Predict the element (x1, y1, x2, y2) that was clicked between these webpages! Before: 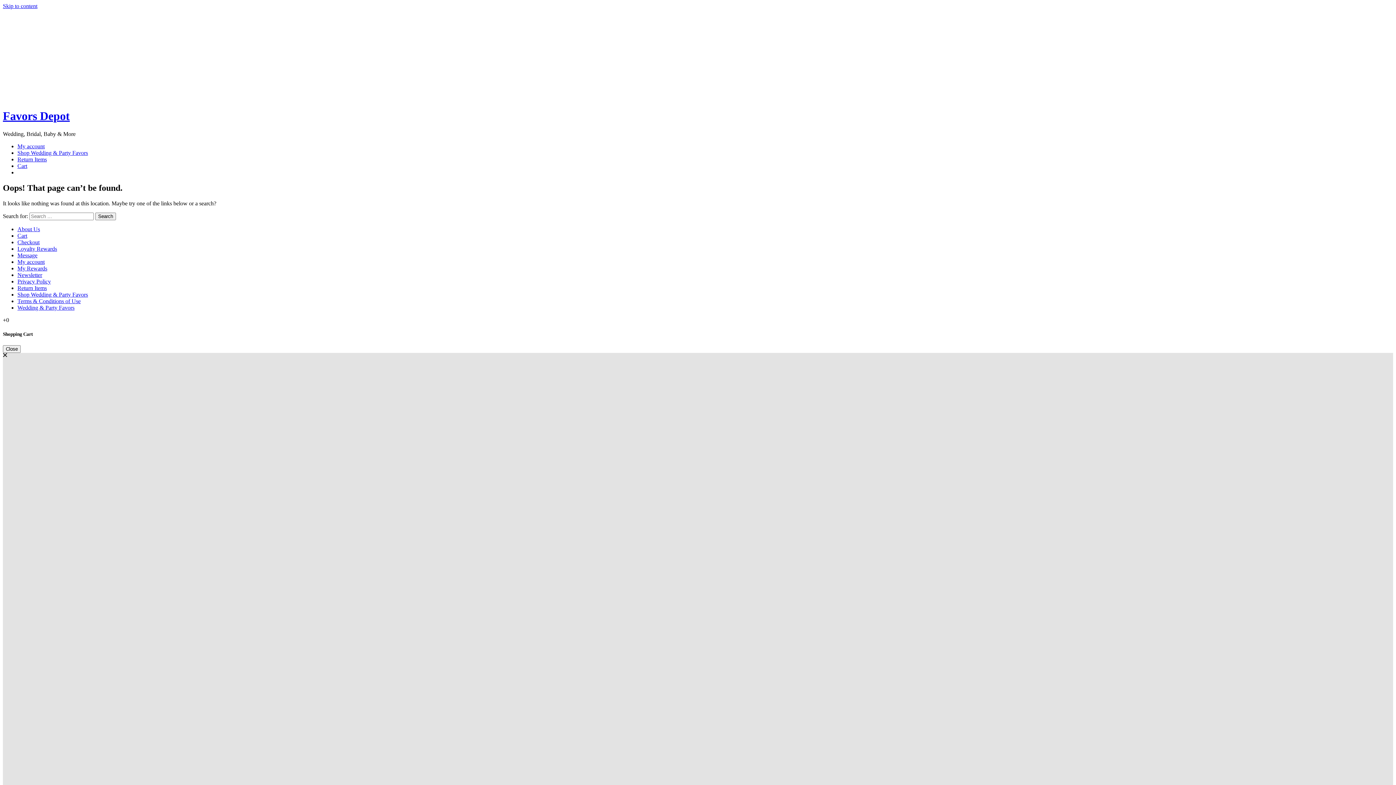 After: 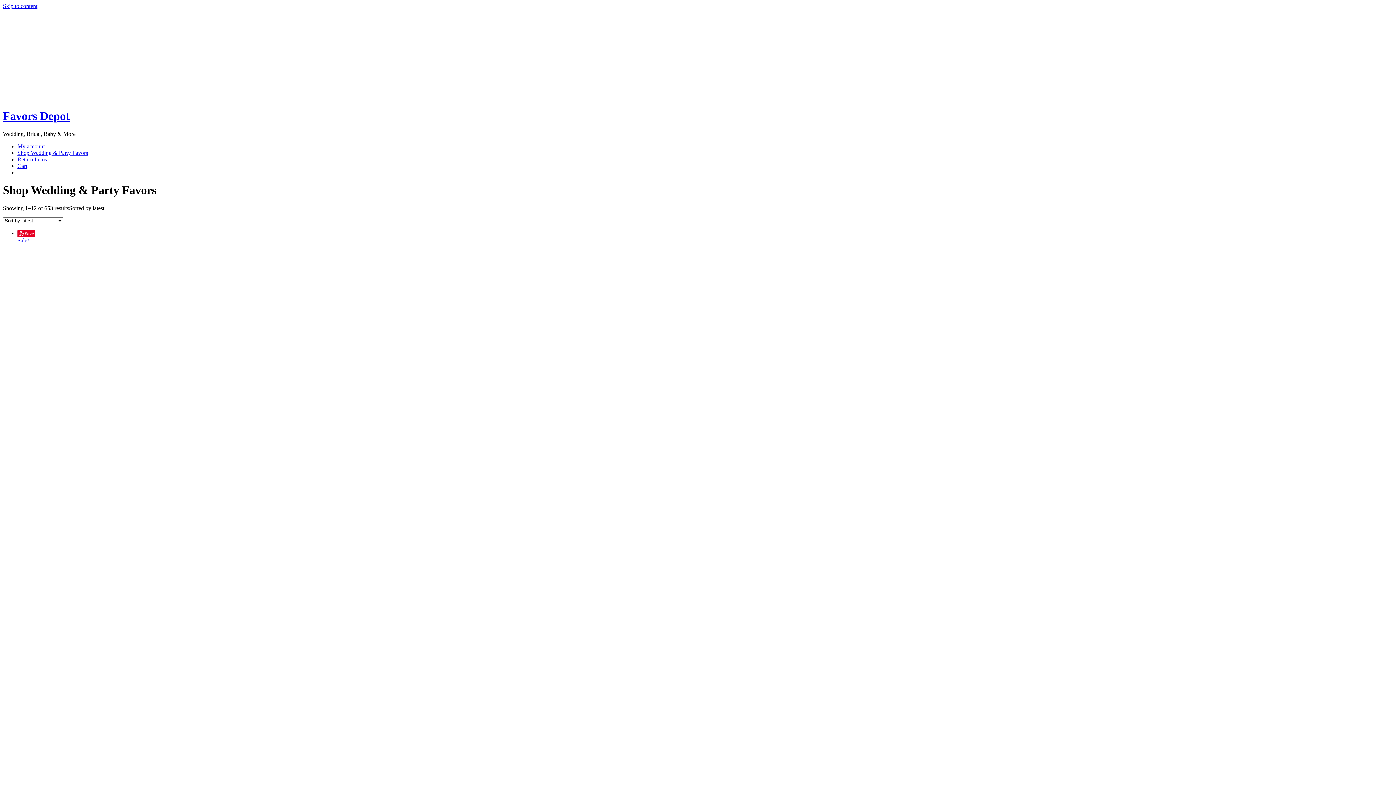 Action: bbox: (17, 291, 88, 297) label: Shop Wedding & Party Favors